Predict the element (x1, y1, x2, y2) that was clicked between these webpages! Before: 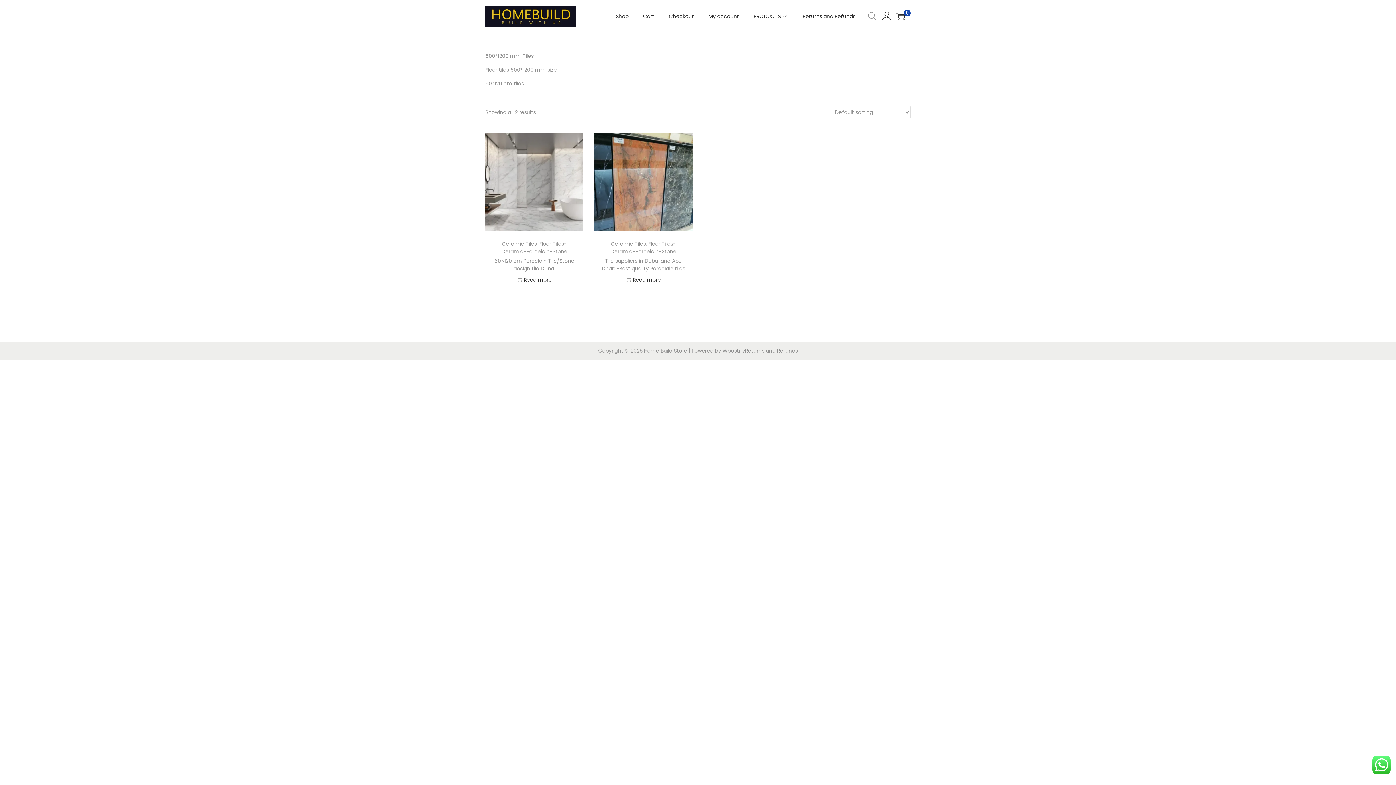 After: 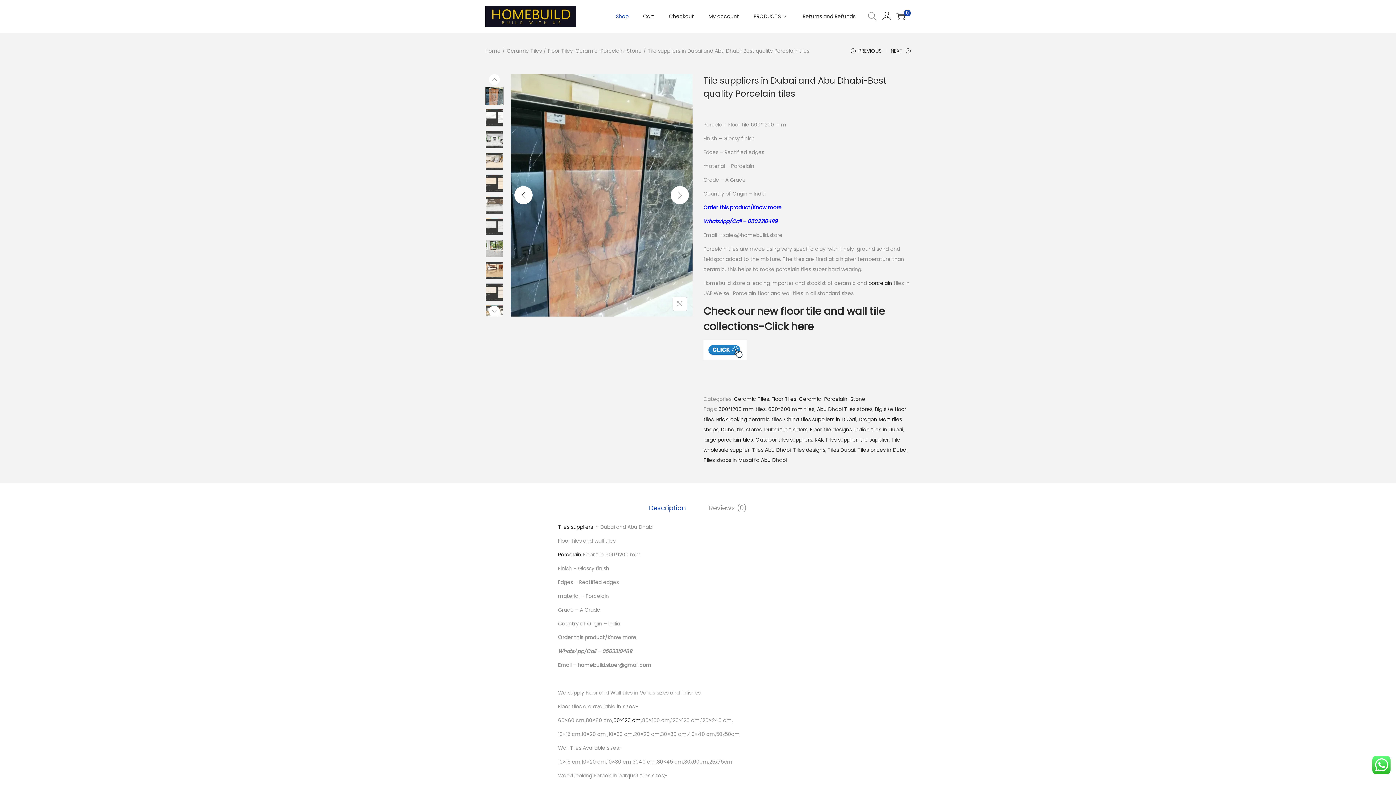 Action: bbox: (594, 133, 692, 231)